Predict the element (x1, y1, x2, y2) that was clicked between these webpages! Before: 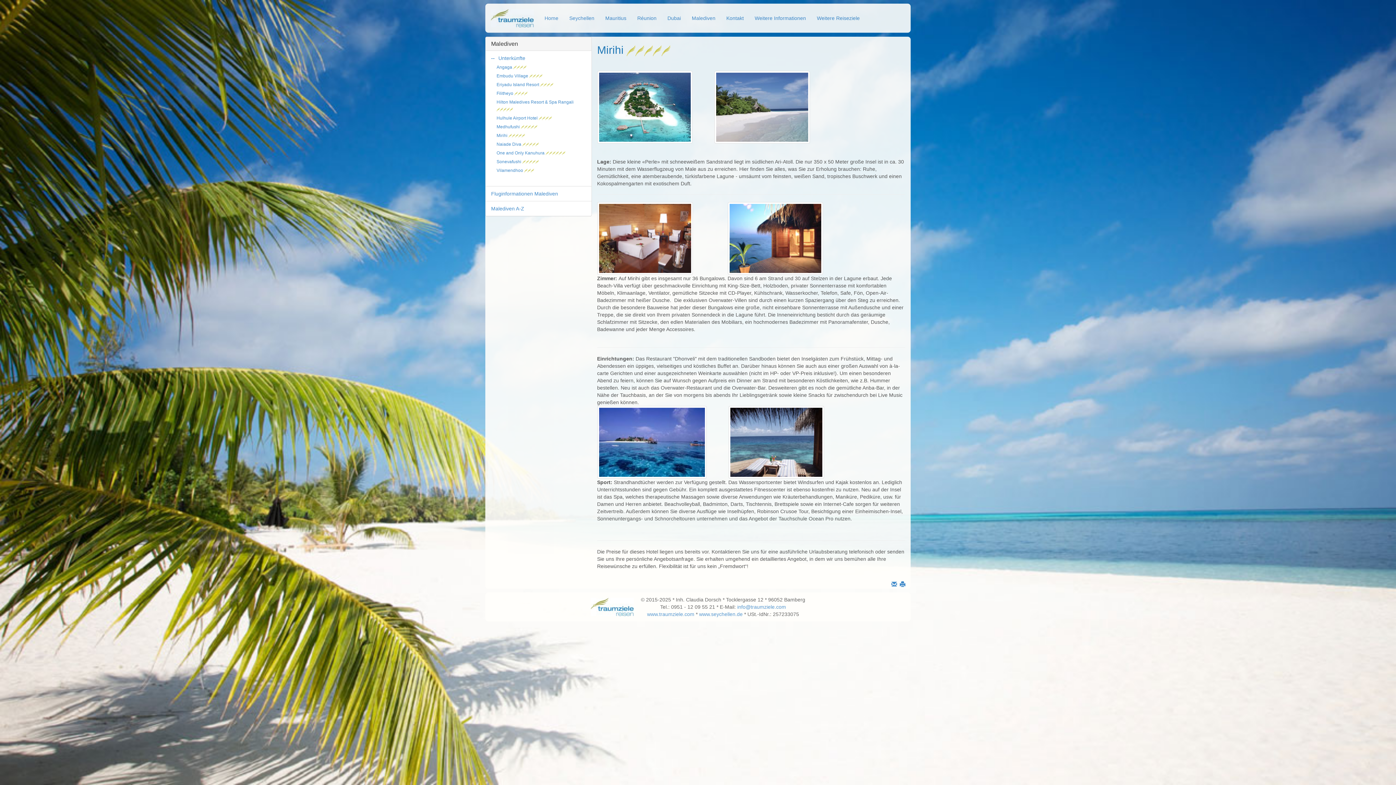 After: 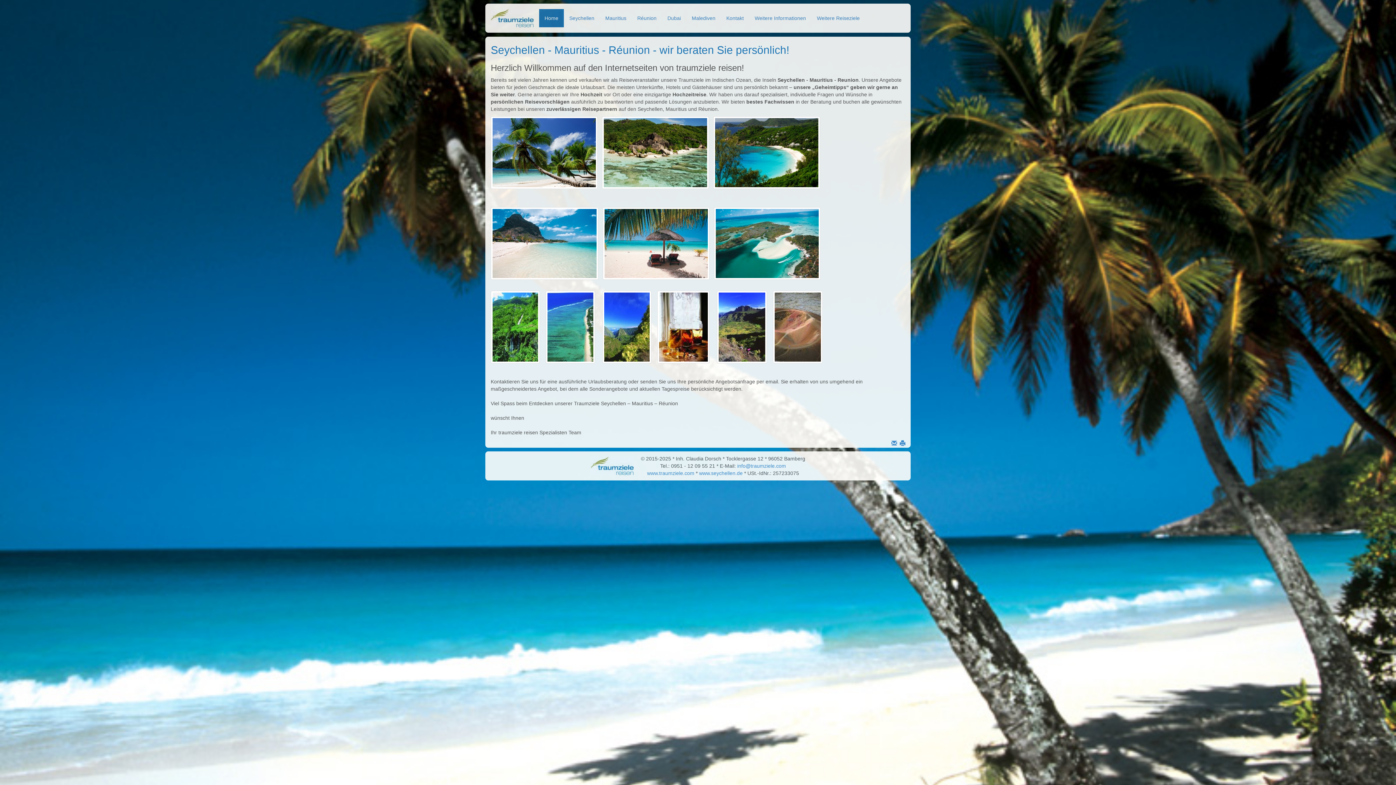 Action: bbox: (699, 611, 742, 617) label: www.seychellen.de